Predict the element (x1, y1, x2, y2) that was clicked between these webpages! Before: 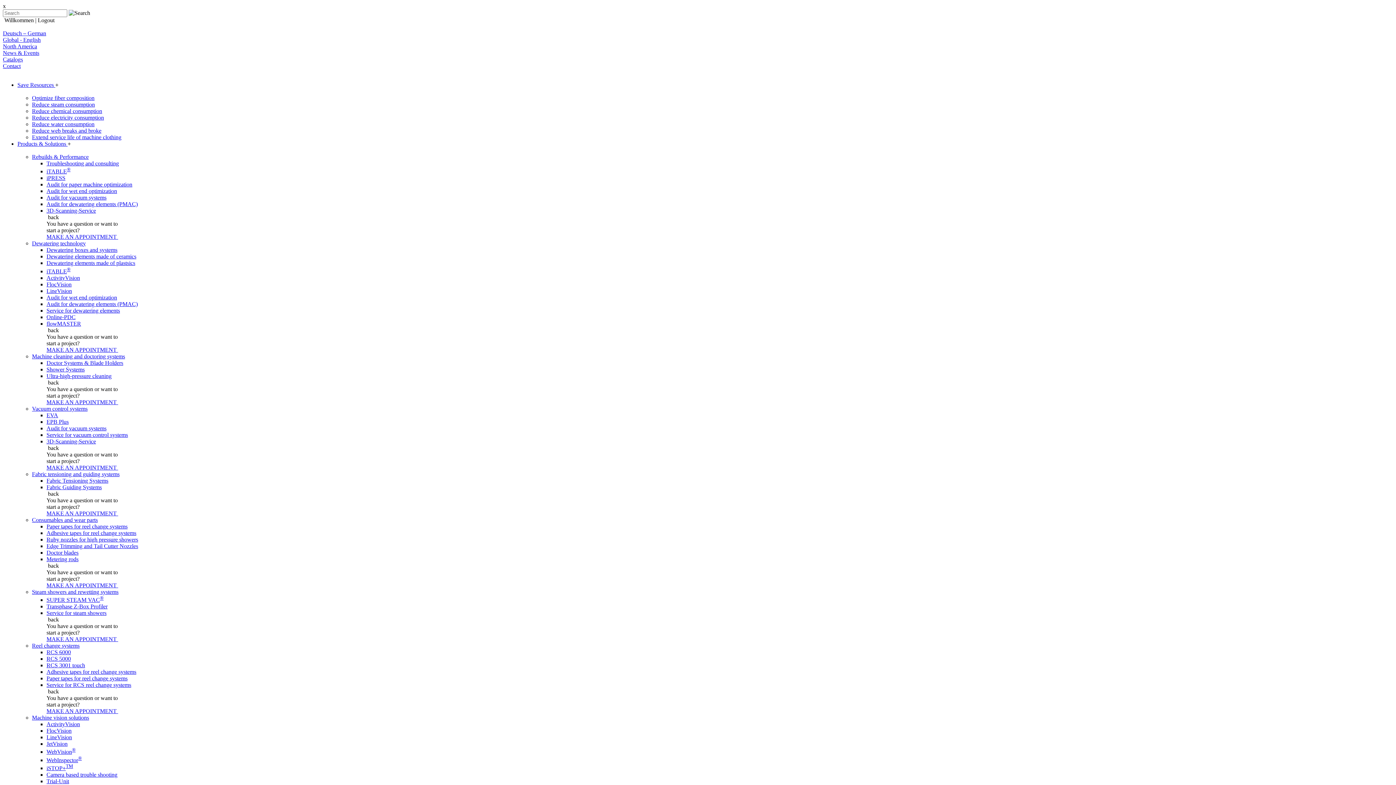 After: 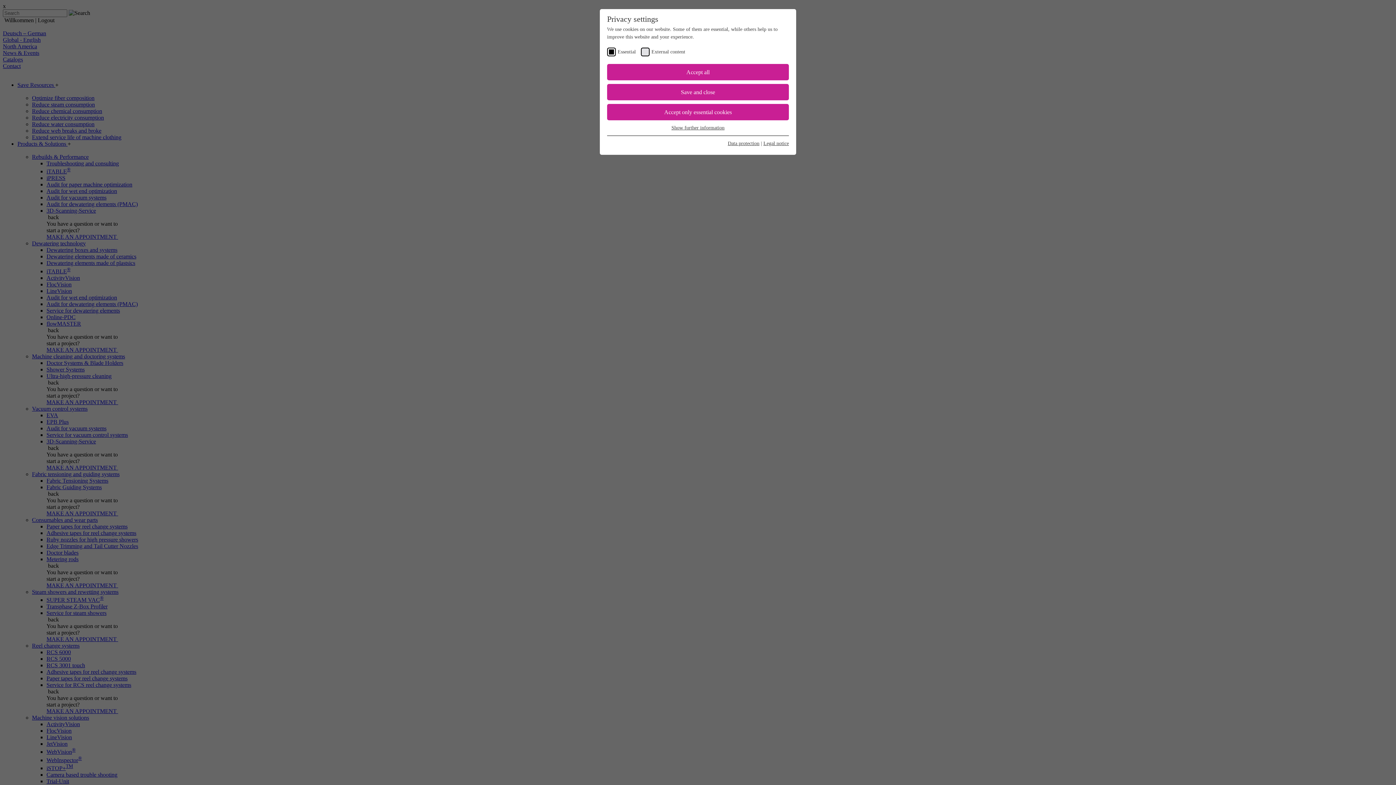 Action: label: Consumables and wear parts bbox: (32, 516, 97, 523)